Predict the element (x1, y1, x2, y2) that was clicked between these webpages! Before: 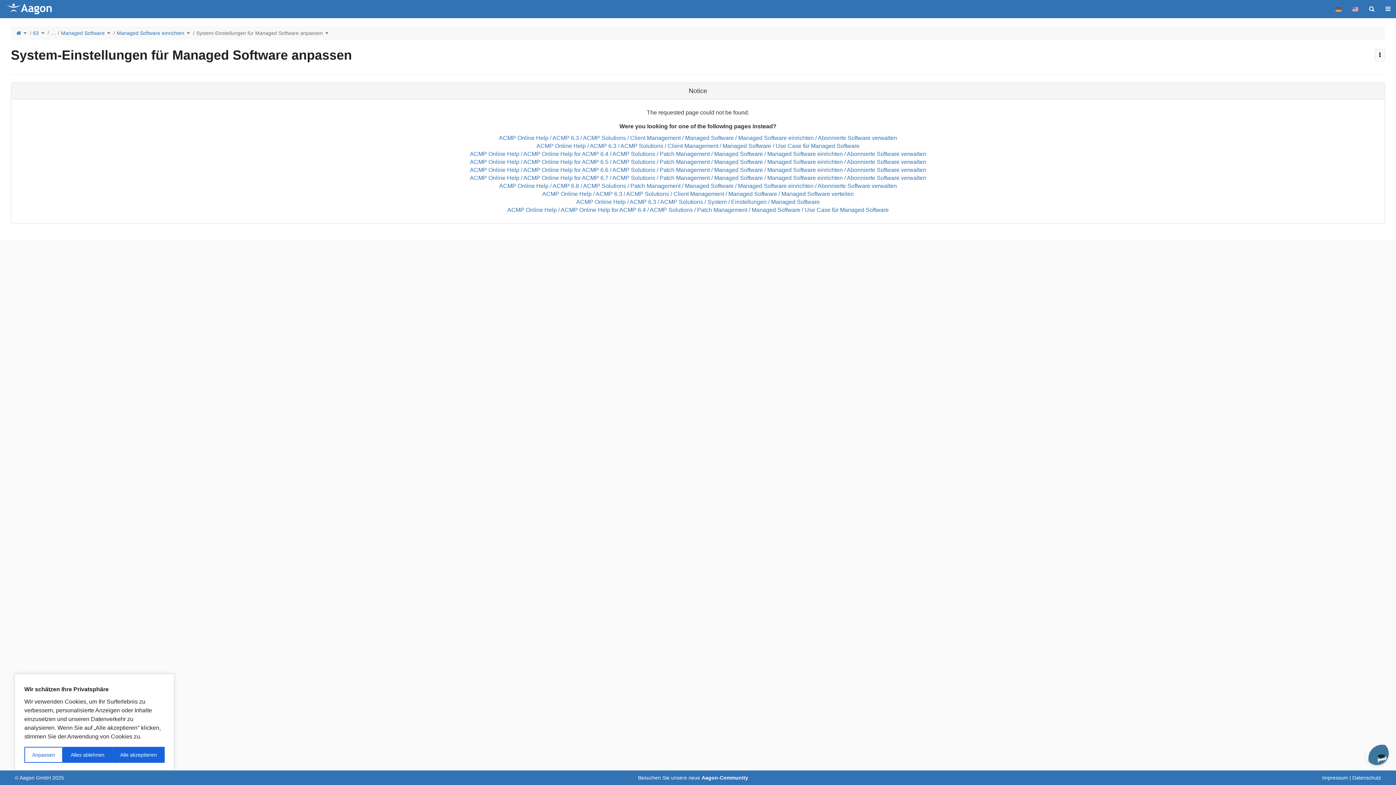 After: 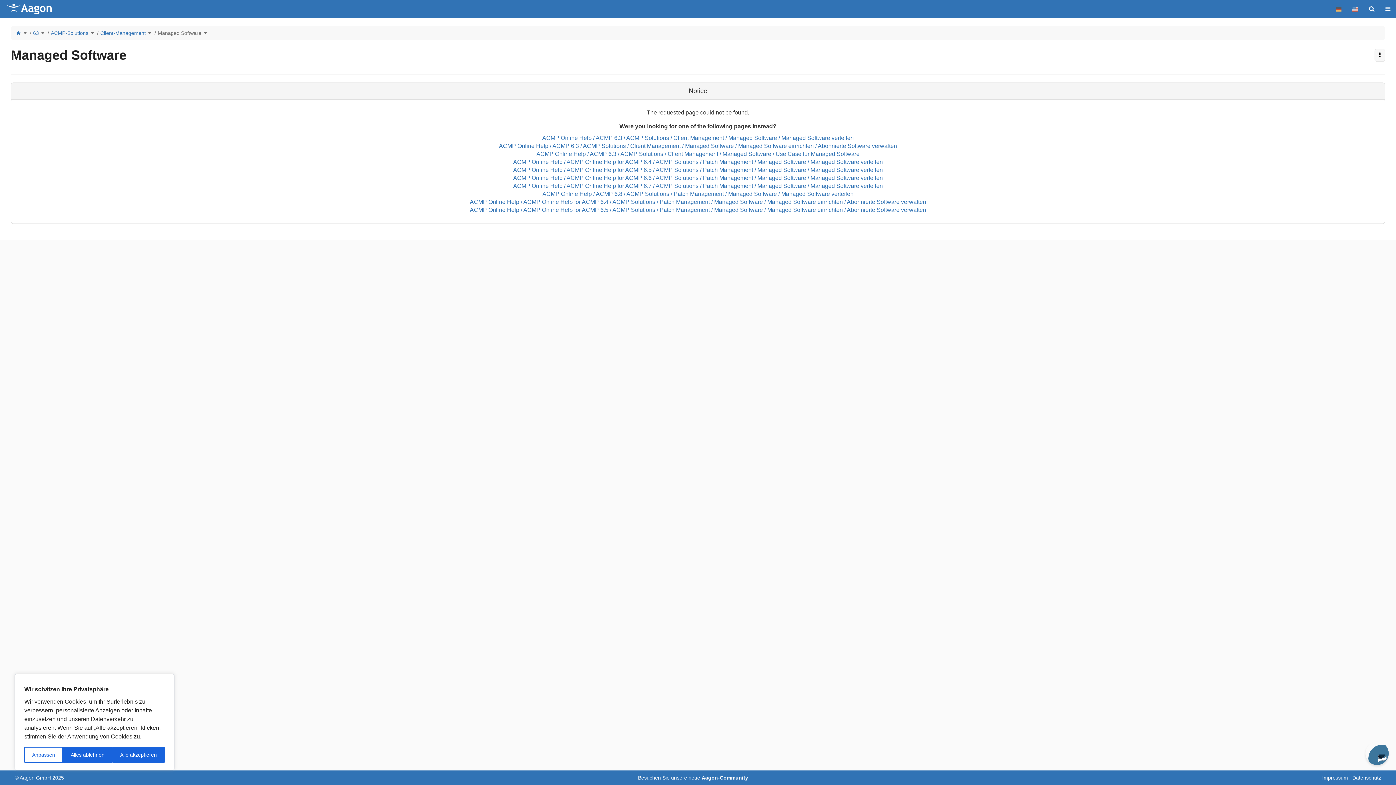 Action: label: Managed Software bbox: (61, 30, 104, 36)